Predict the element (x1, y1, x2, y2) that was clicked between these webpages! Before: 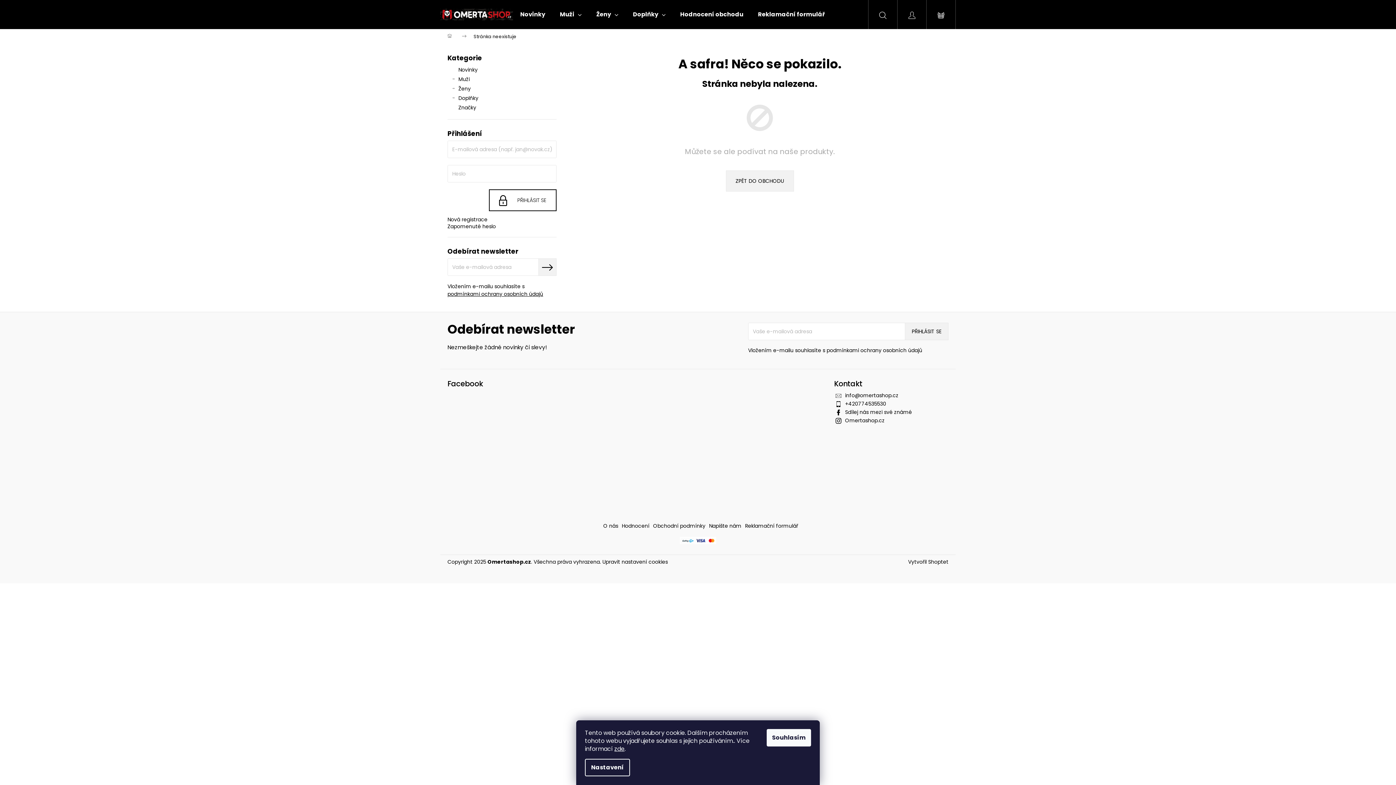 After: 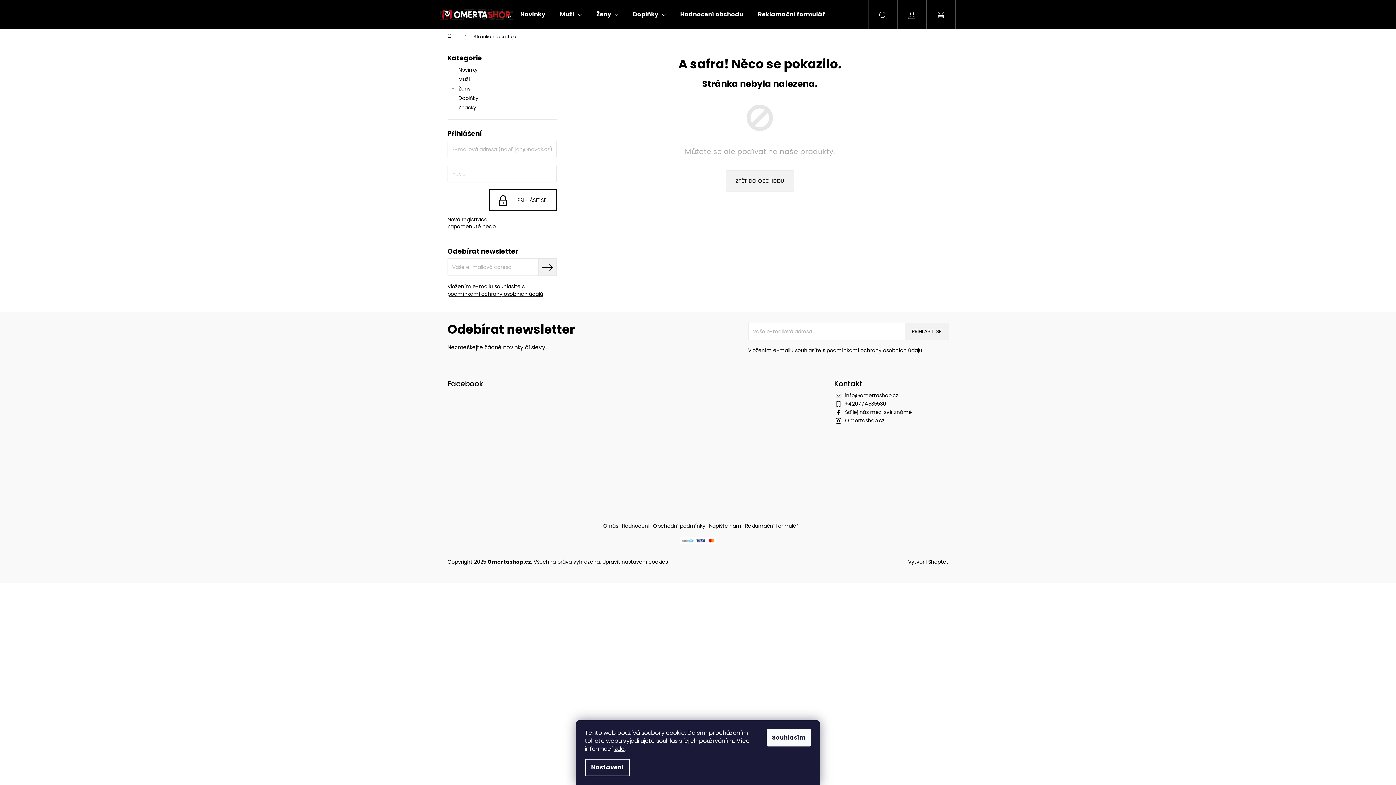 Action: label: Hledat bbox: (868, 0, 897, 29)